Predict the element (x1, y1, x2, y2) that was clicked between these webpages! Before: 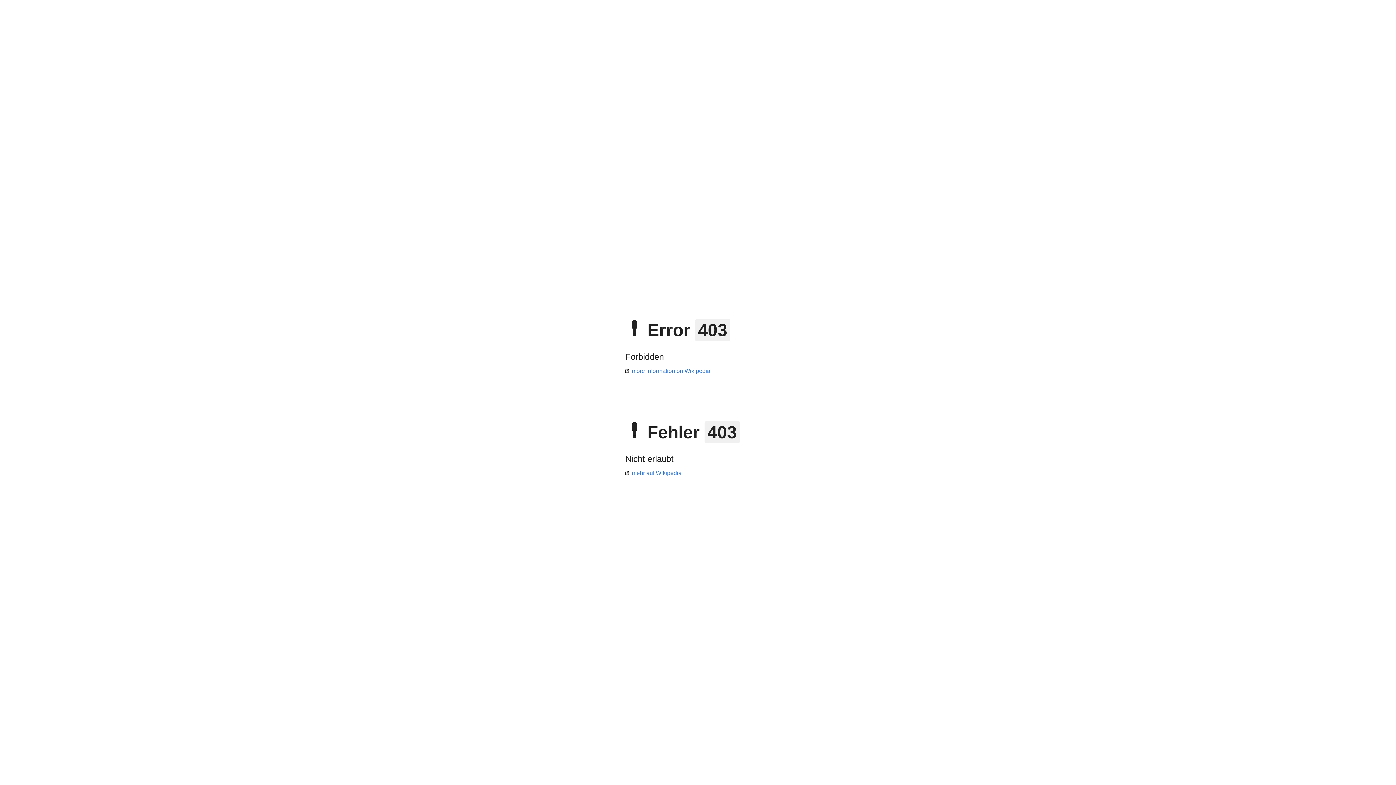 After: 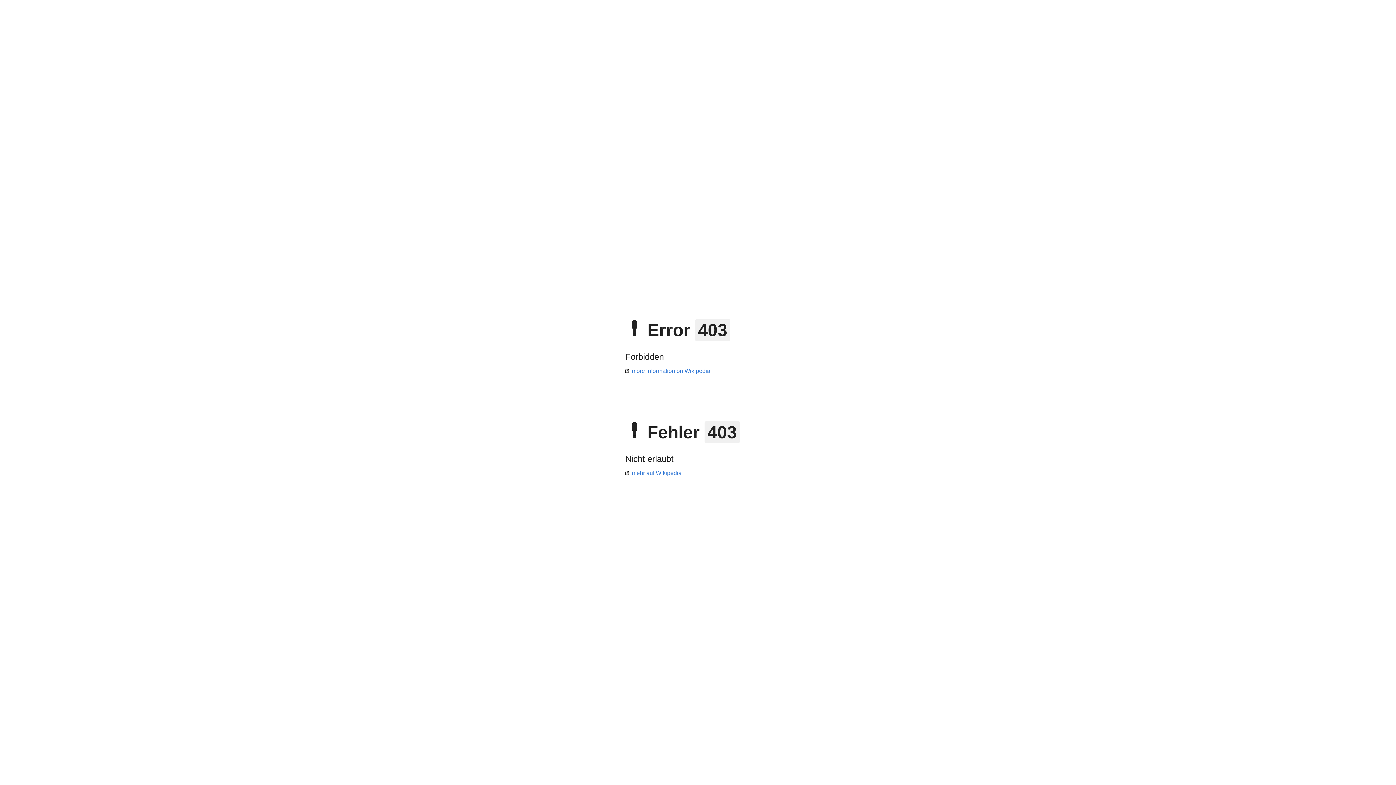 Action: bbox: (625, 368, 710, 374) label: more information on Wikipedia